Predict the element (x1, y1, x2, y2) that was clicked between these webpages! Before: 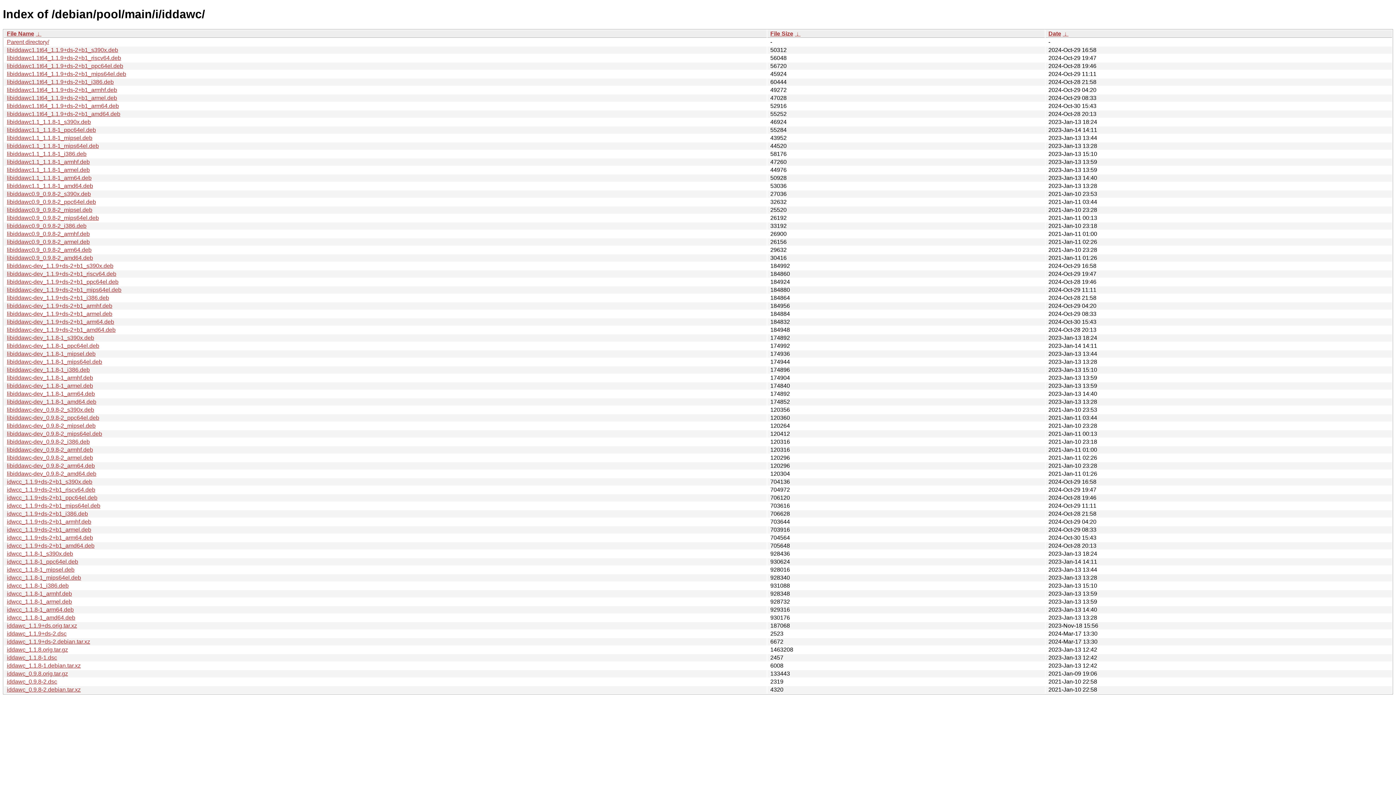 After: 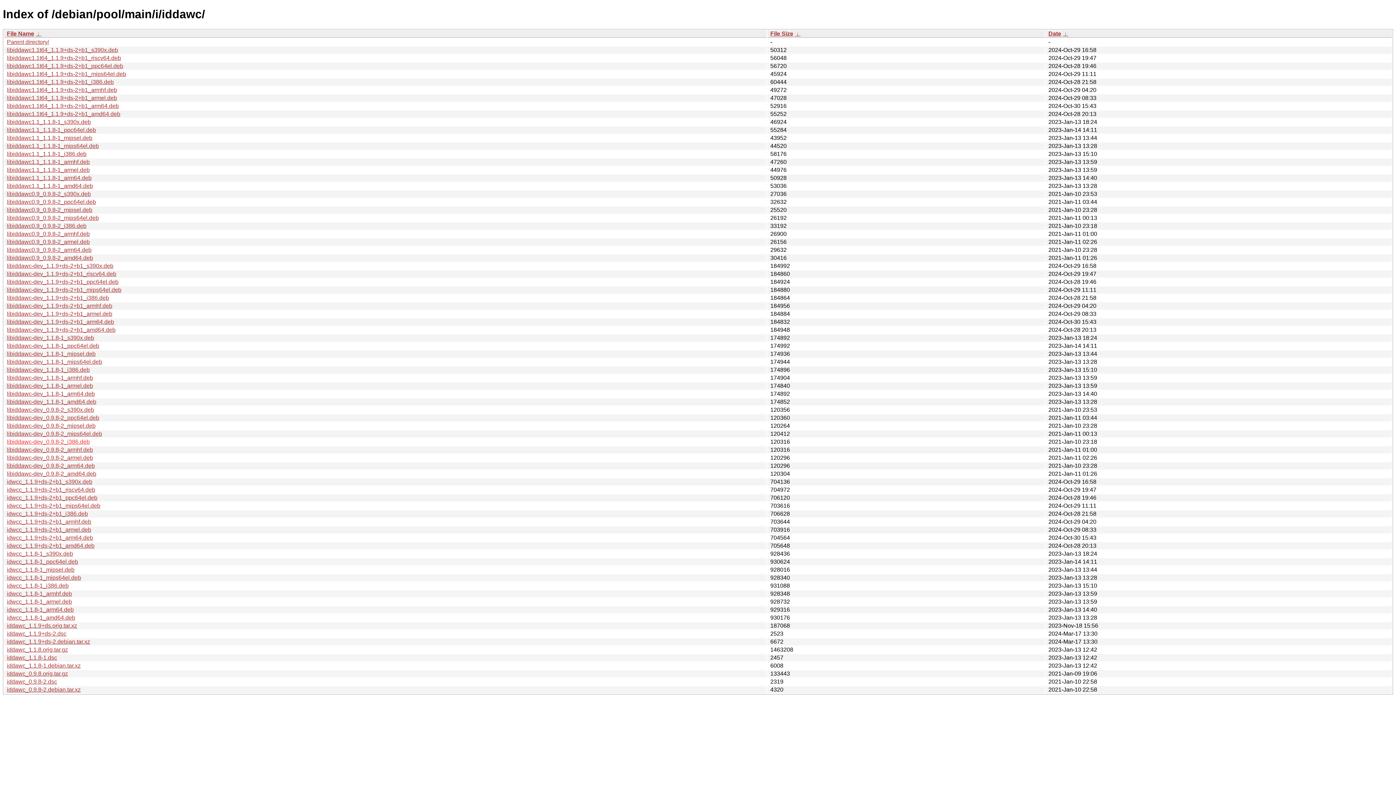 Action: label: libiddawc-dev_0.9.8-2_i386.deb bbox: (6, 438, 89, 445)